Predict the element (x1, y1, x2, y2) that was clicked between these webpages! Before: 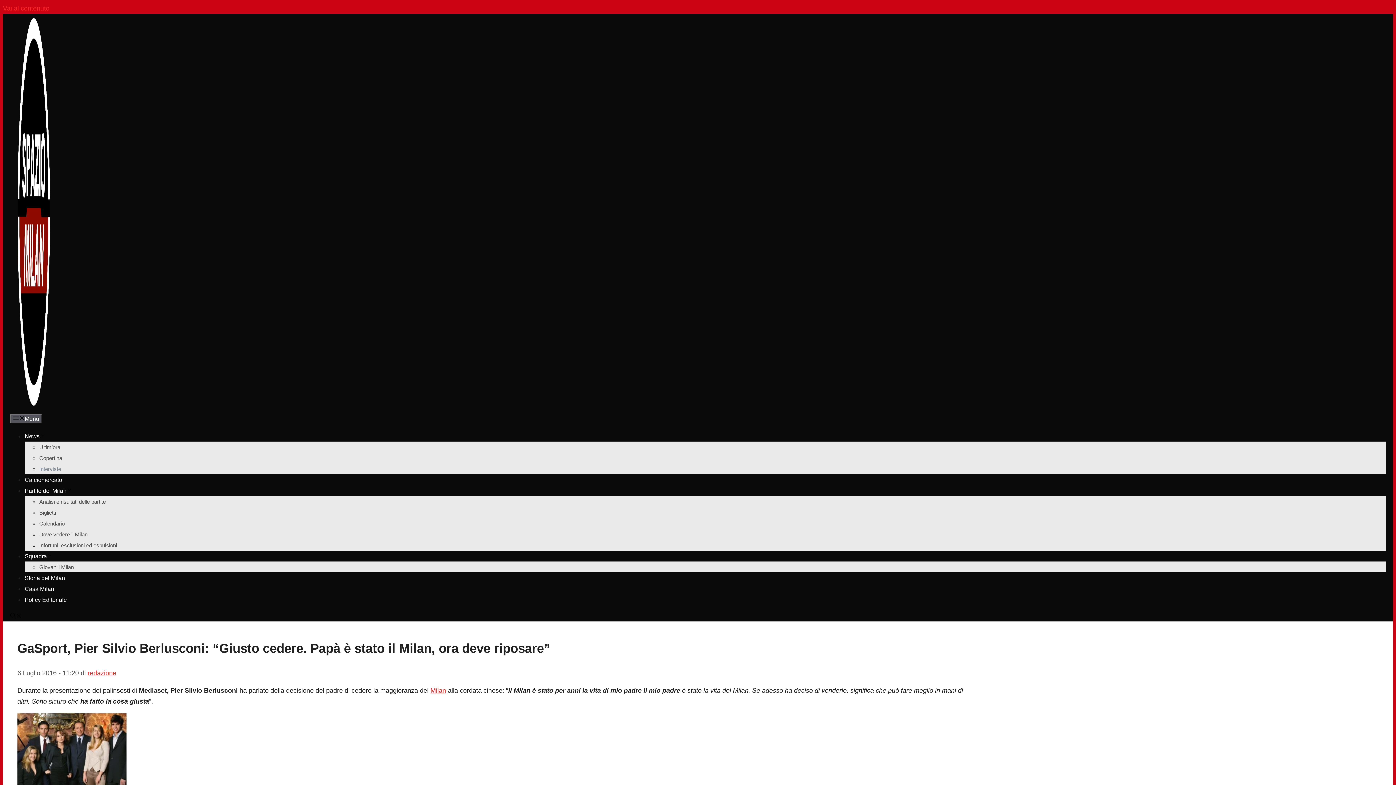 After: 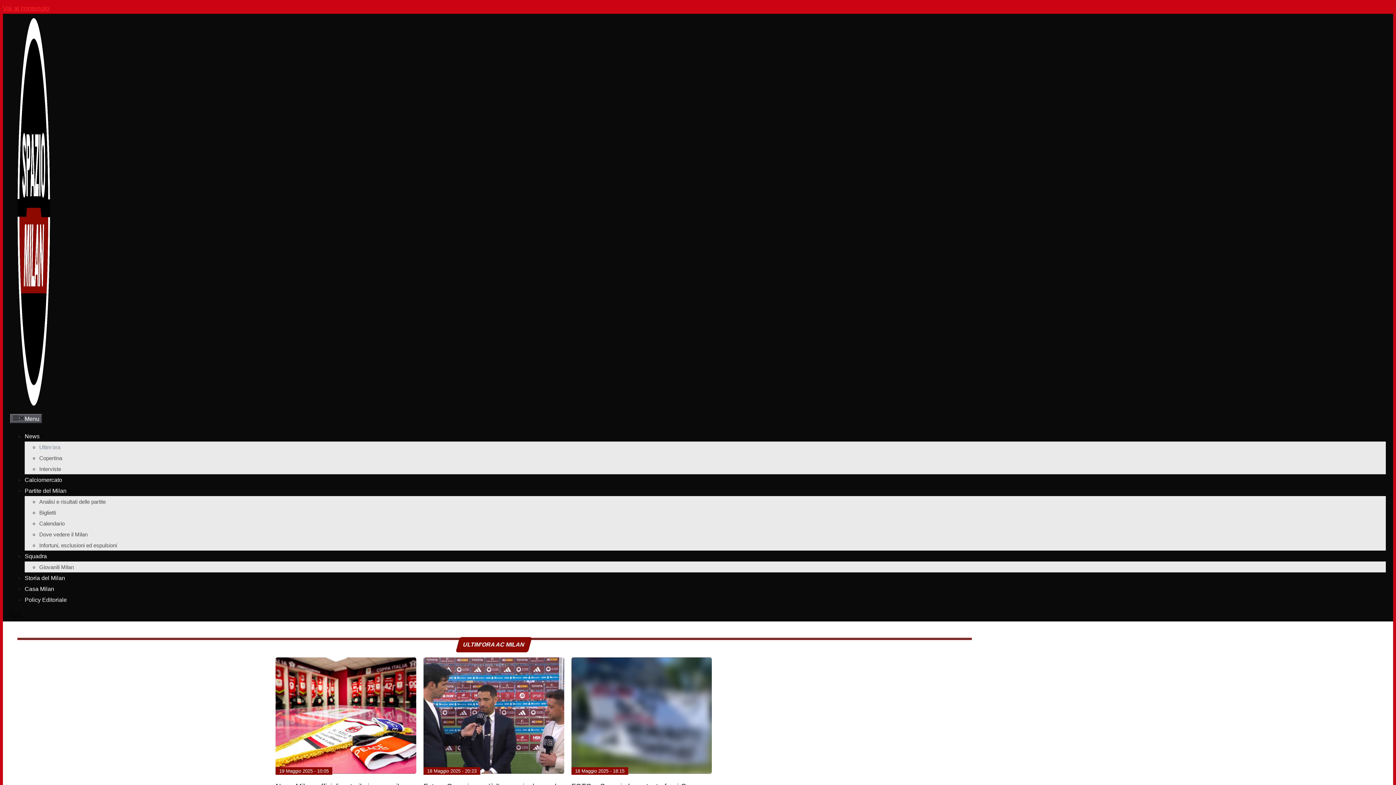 Action: bbox: (39, 444, 60, 450) label: Ultim’ora